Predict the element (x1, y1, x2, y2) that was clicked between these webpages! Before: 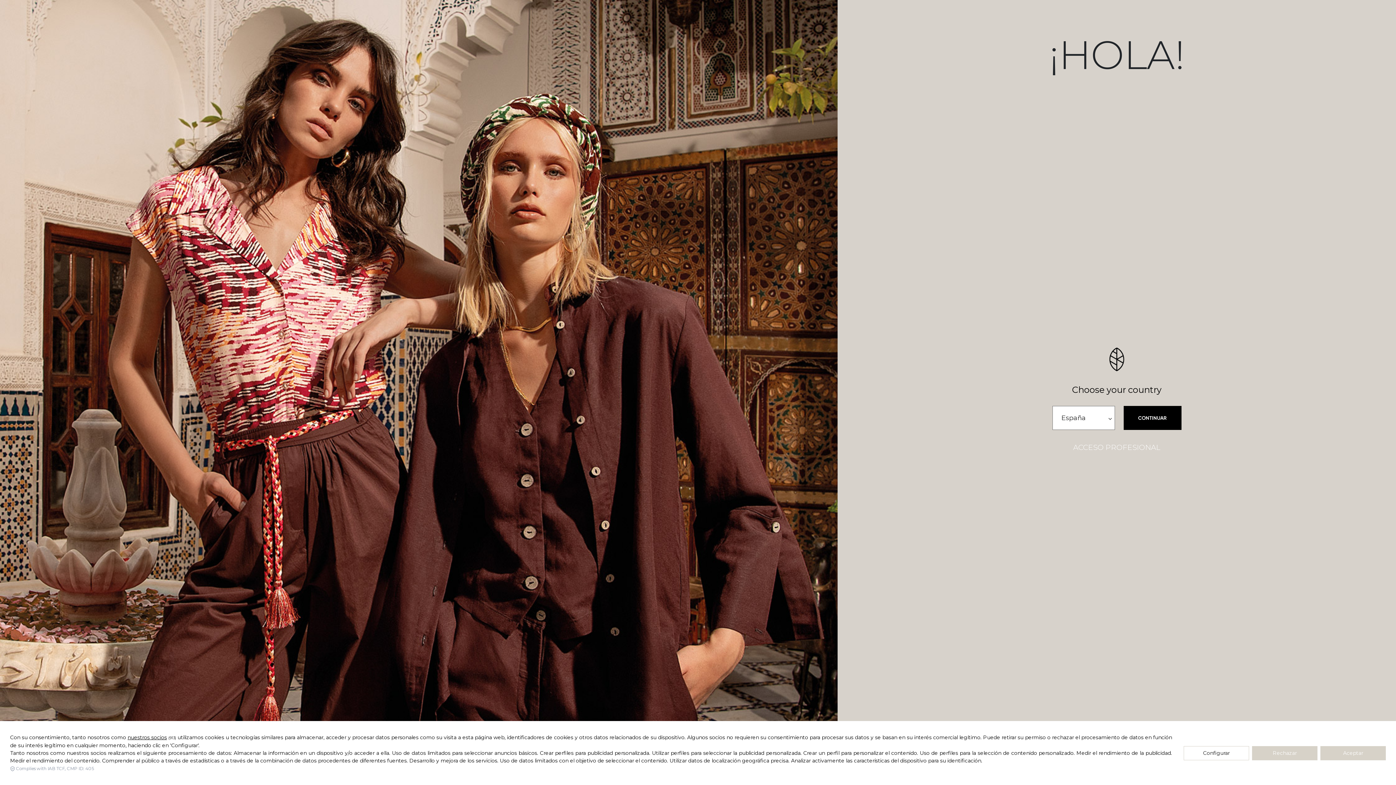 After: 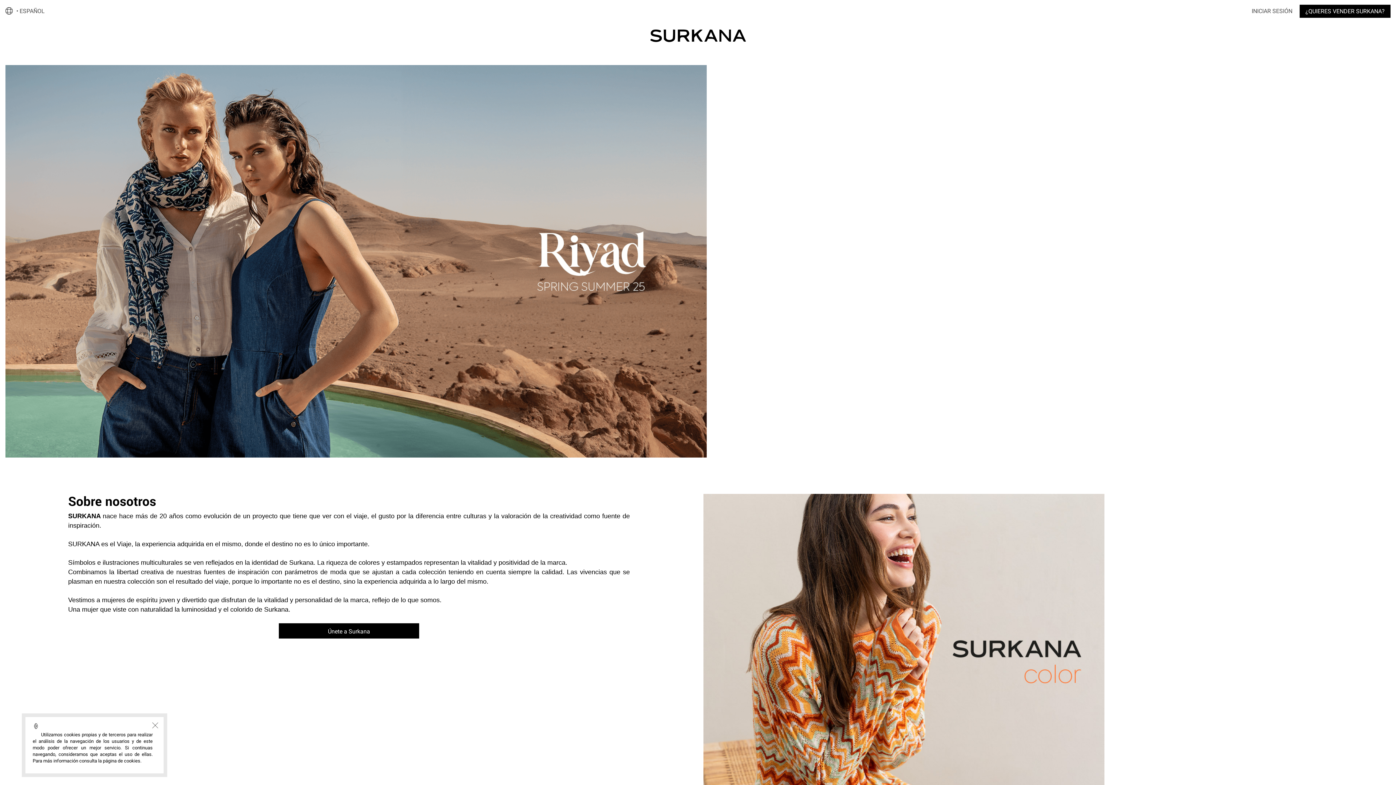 Action: label: ACCESO PROFESIONAL bbox: (1073, 444, 1160, 450)